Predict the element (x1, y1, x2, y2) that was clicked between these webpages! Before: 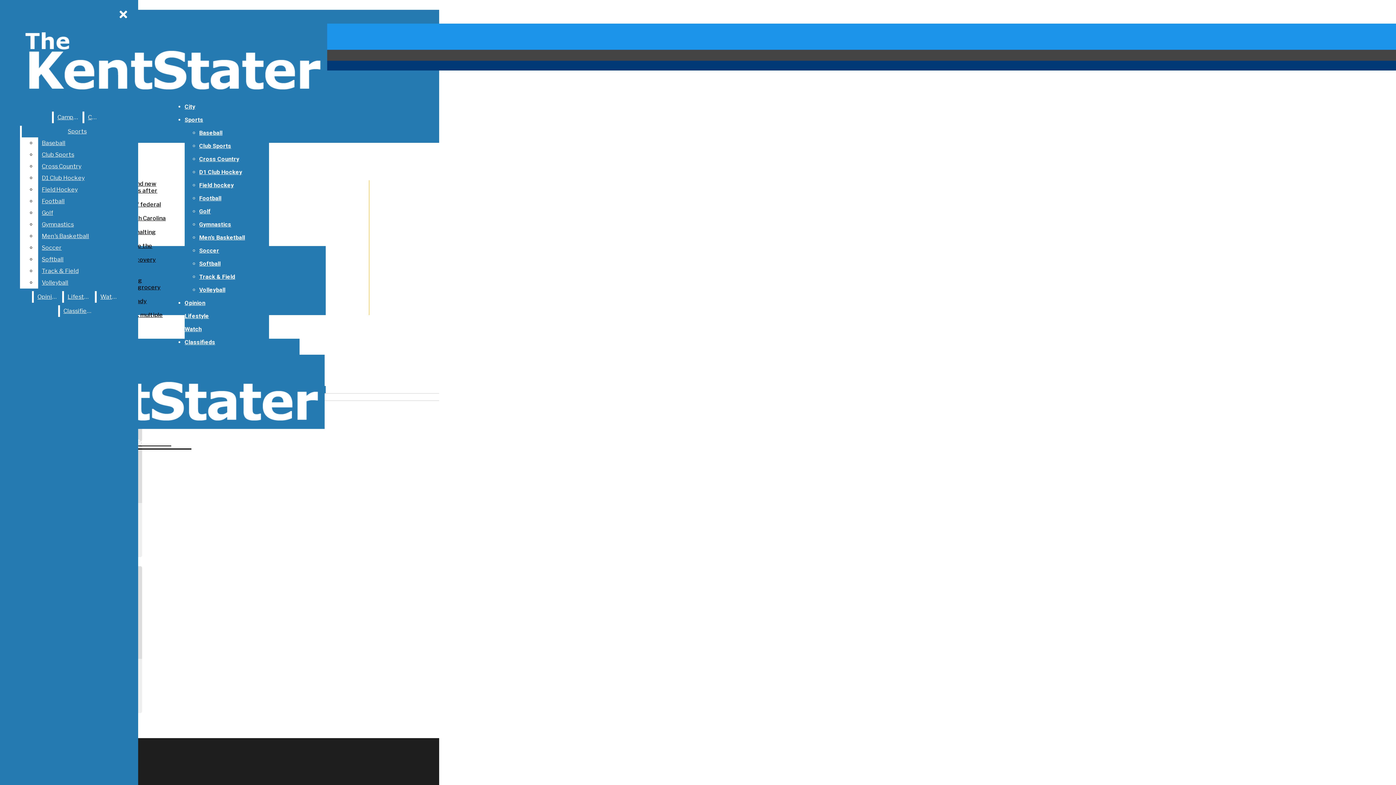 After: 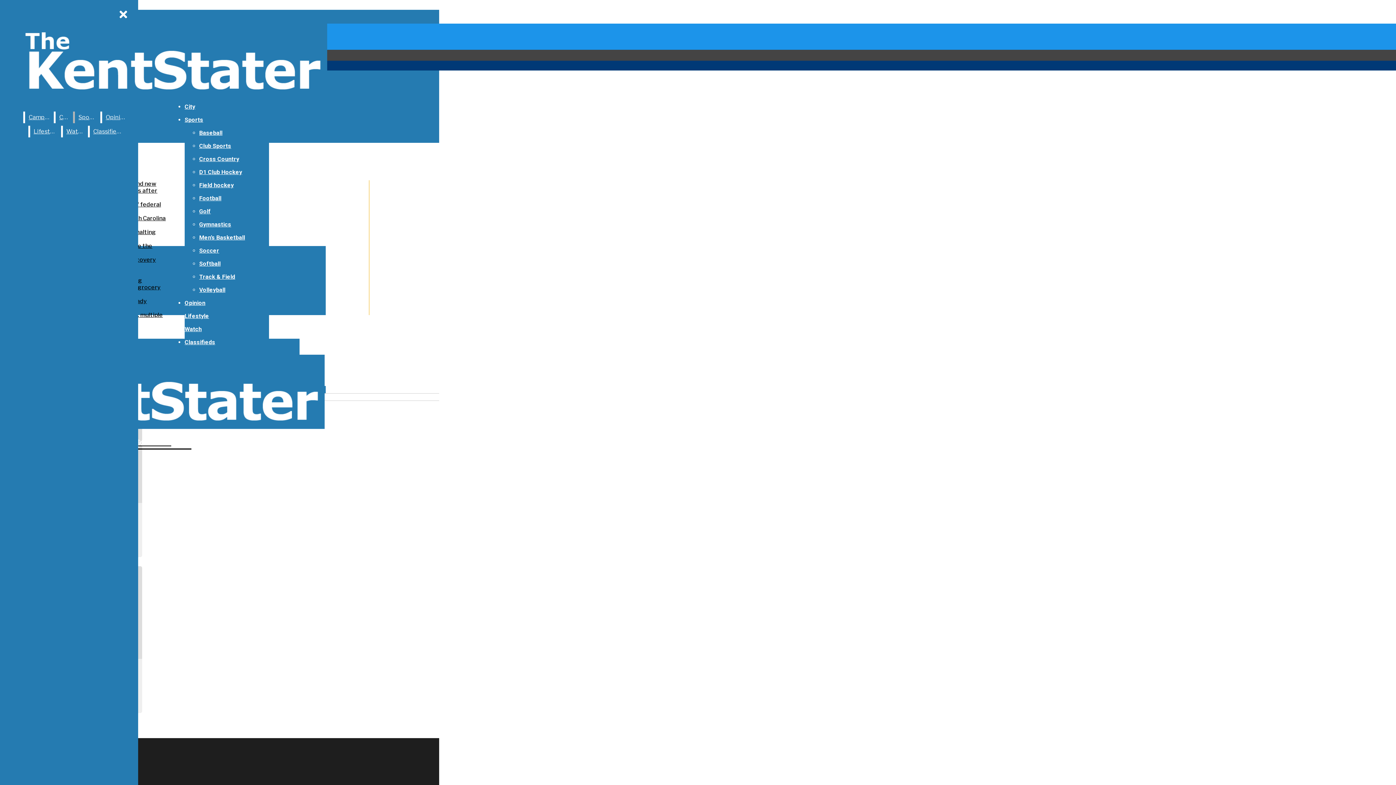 Action: label: Gymnastics bbox: (38, 218, 132, 230)